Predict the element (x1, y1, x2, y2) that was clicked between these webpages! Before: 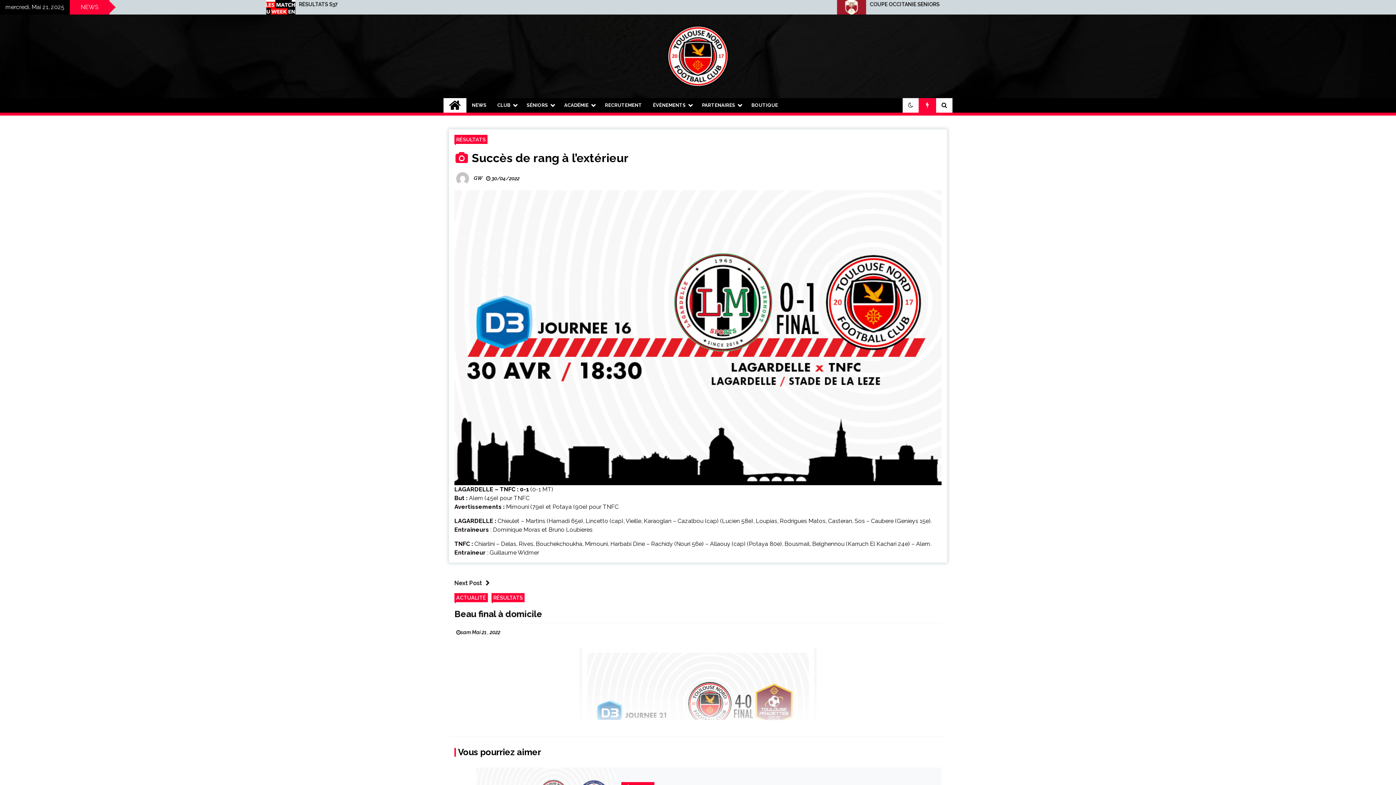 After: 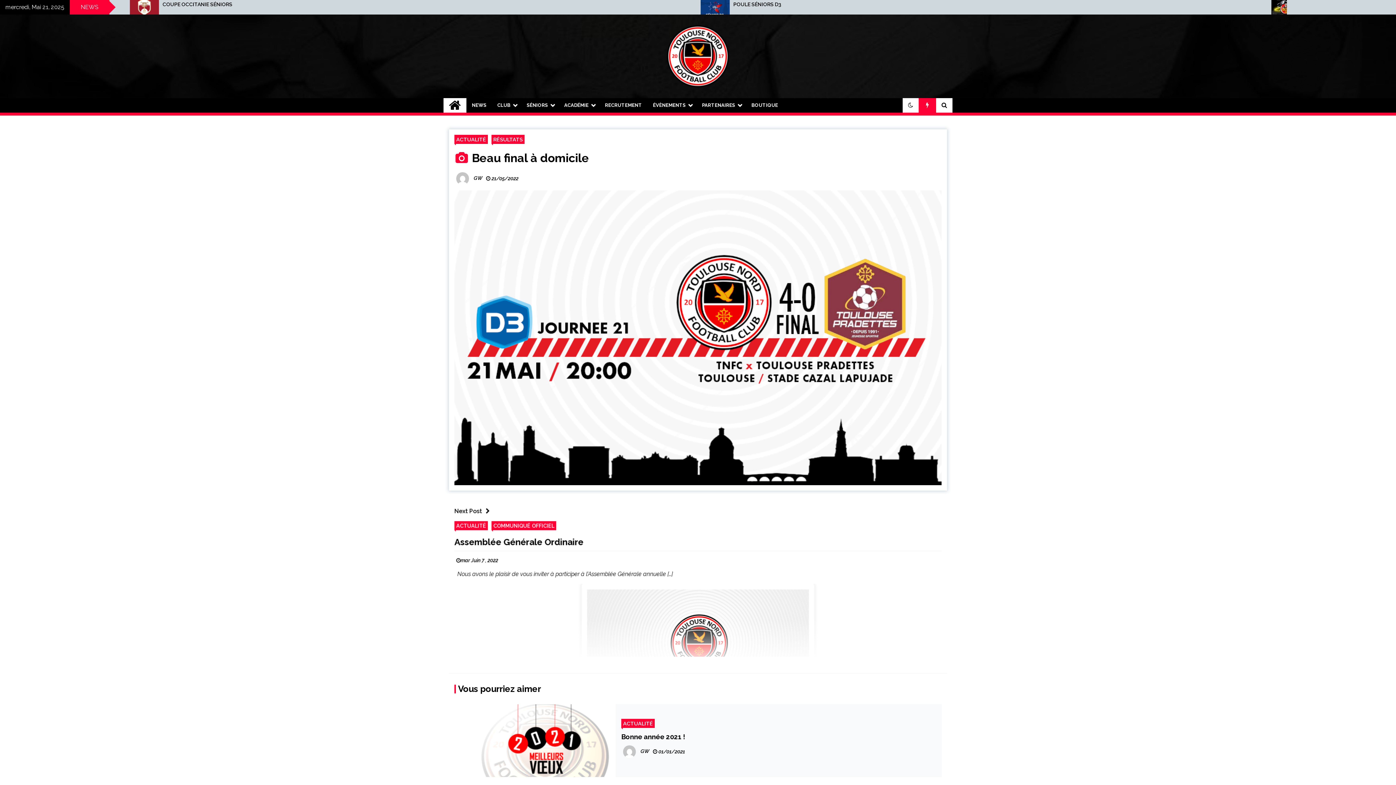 Action: label: Next Post bbox: (454, 579, 493, 588)